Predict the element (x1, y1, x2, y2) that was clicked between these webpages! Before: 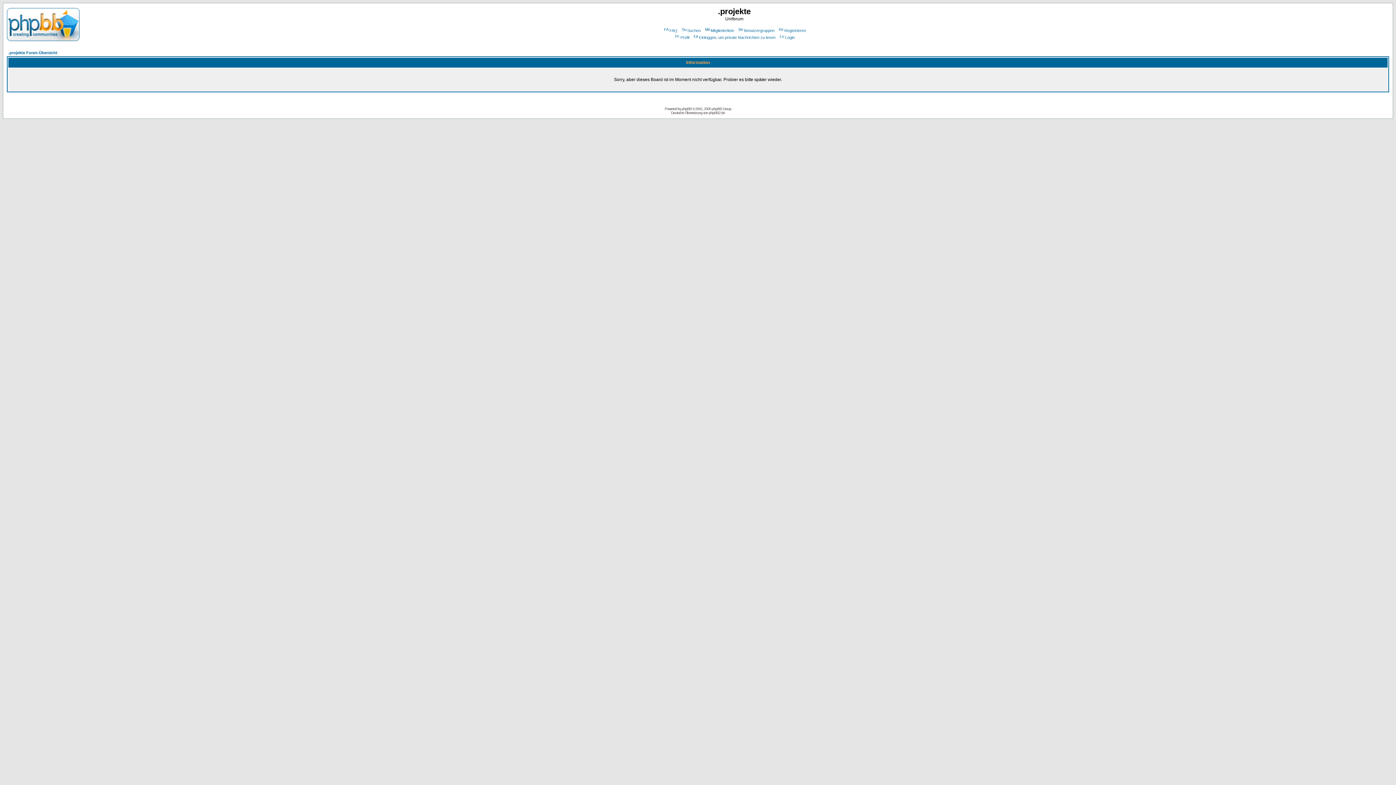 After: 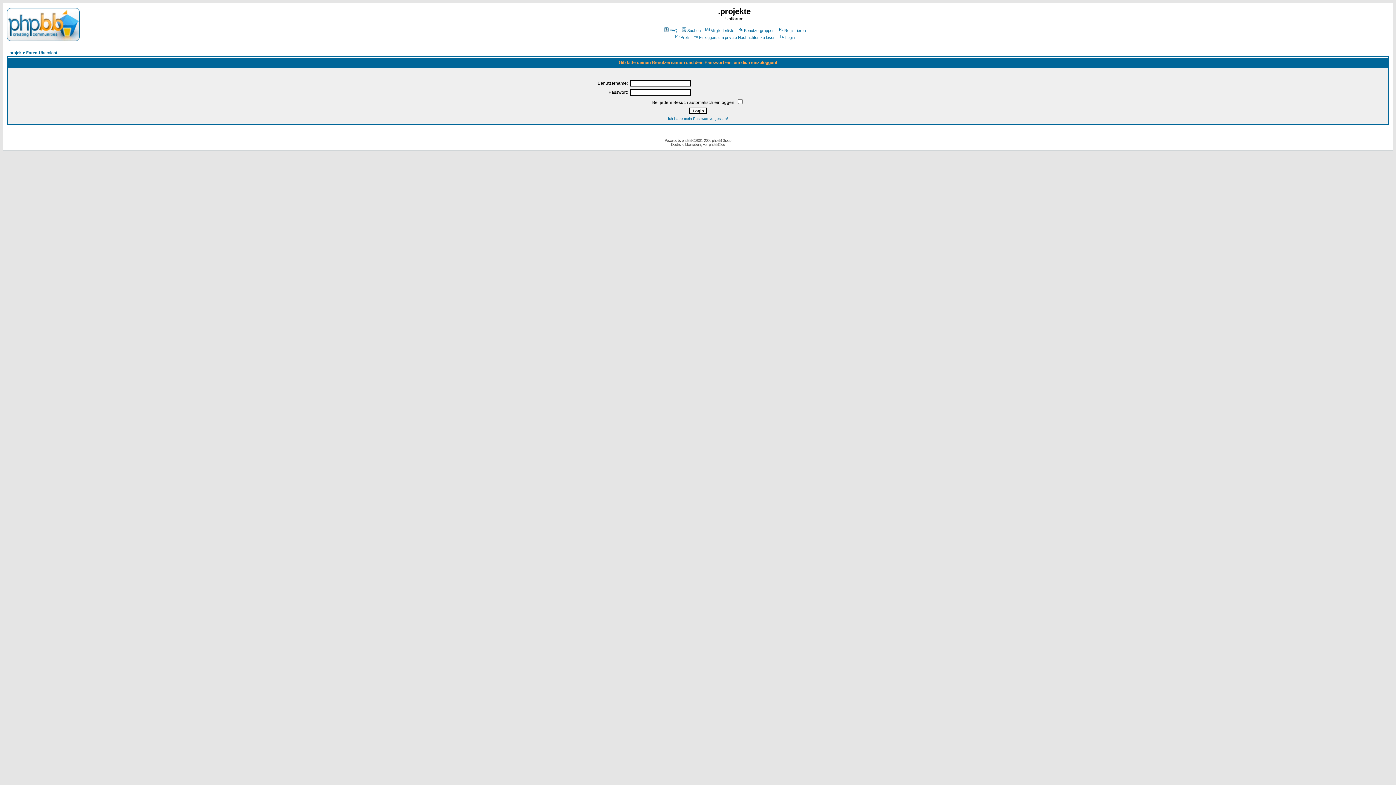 Action: label: Login bbox: (778, 35, 794, 39)